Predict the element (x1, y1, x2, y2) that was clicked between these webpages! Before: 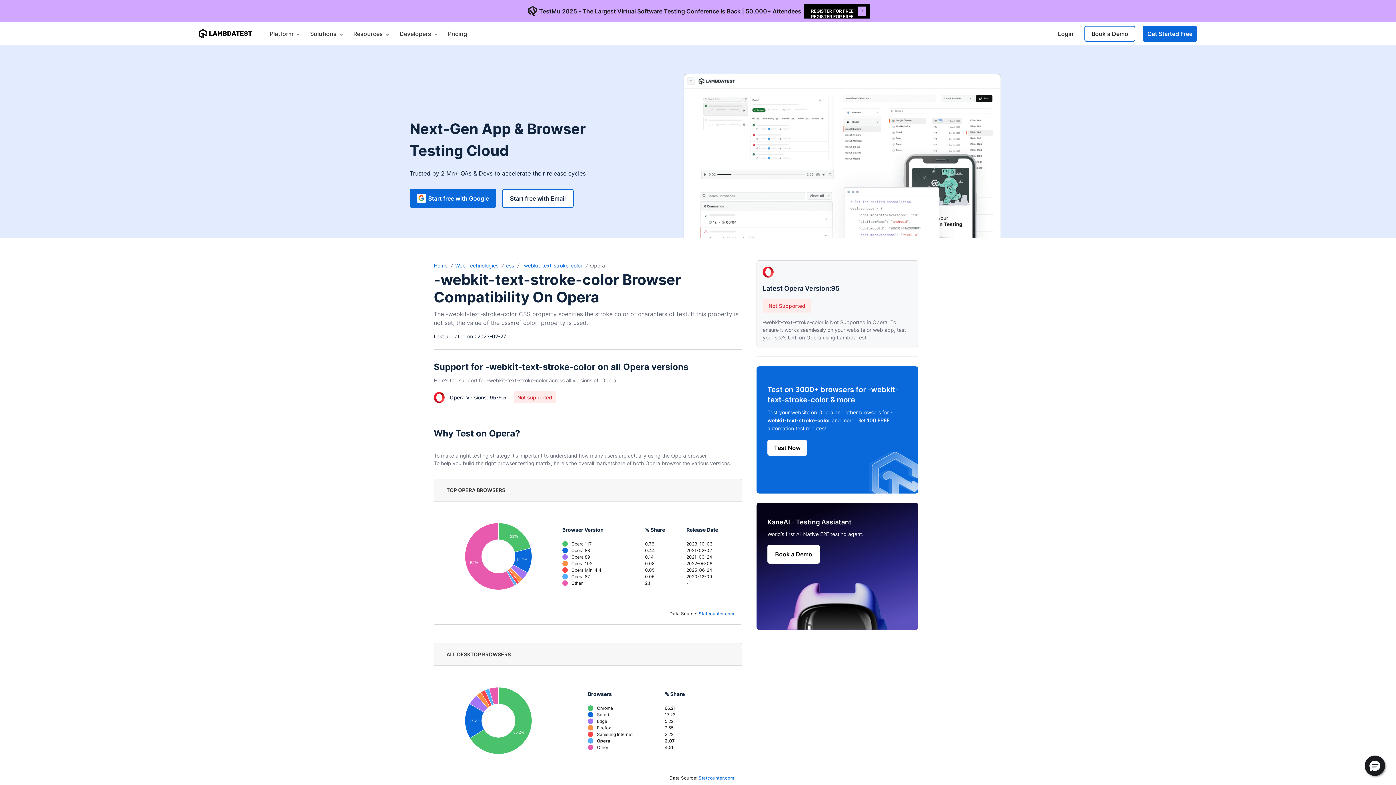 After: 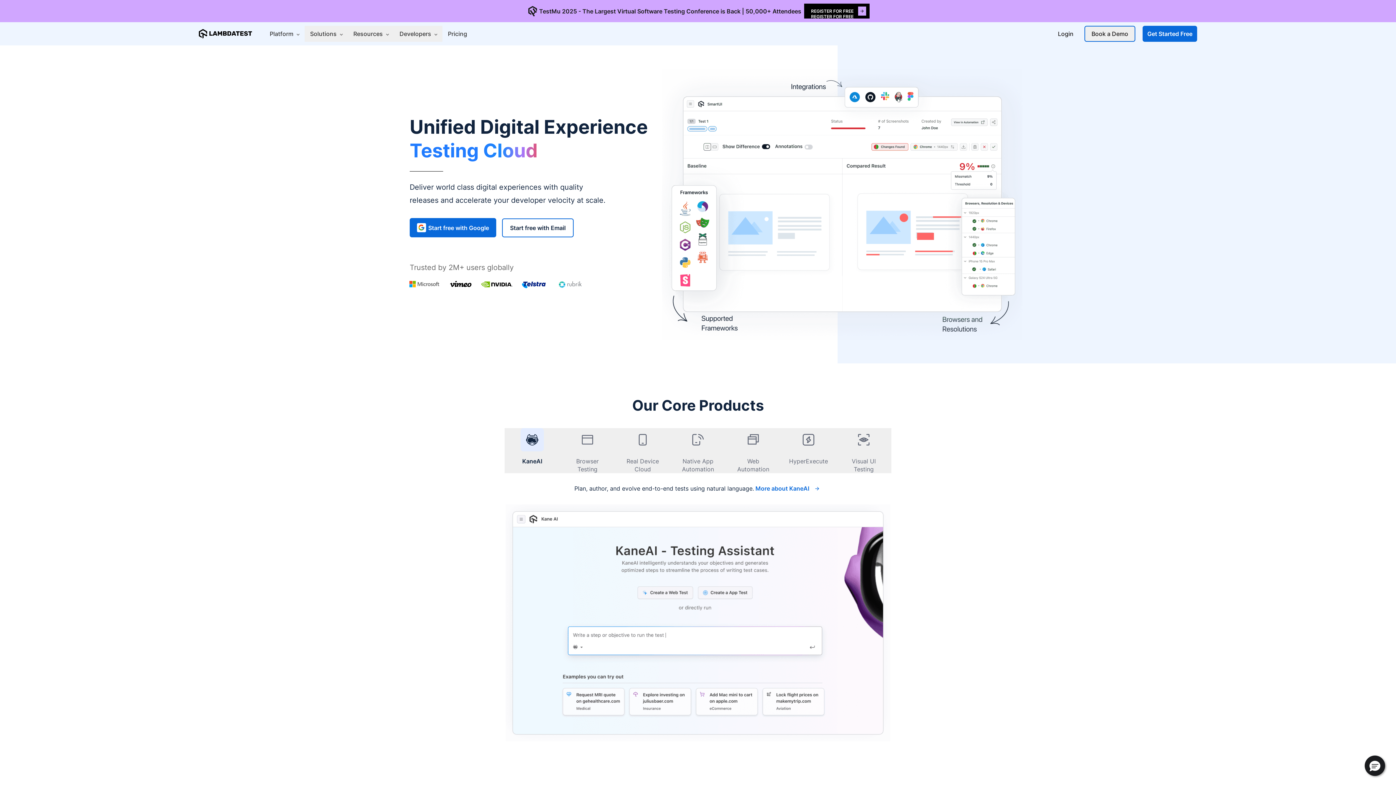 Action: label: Platform  bbox: (264, 25, 304, 41)